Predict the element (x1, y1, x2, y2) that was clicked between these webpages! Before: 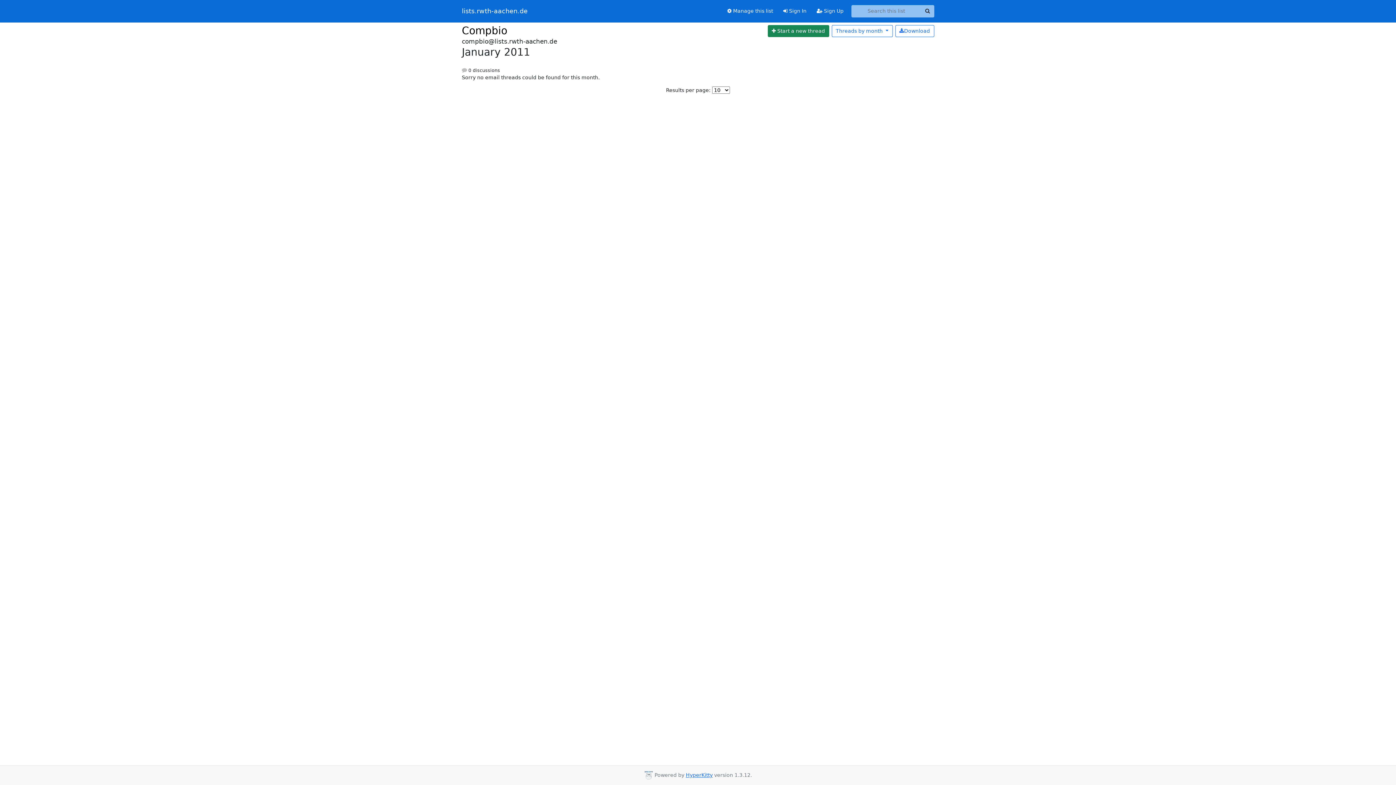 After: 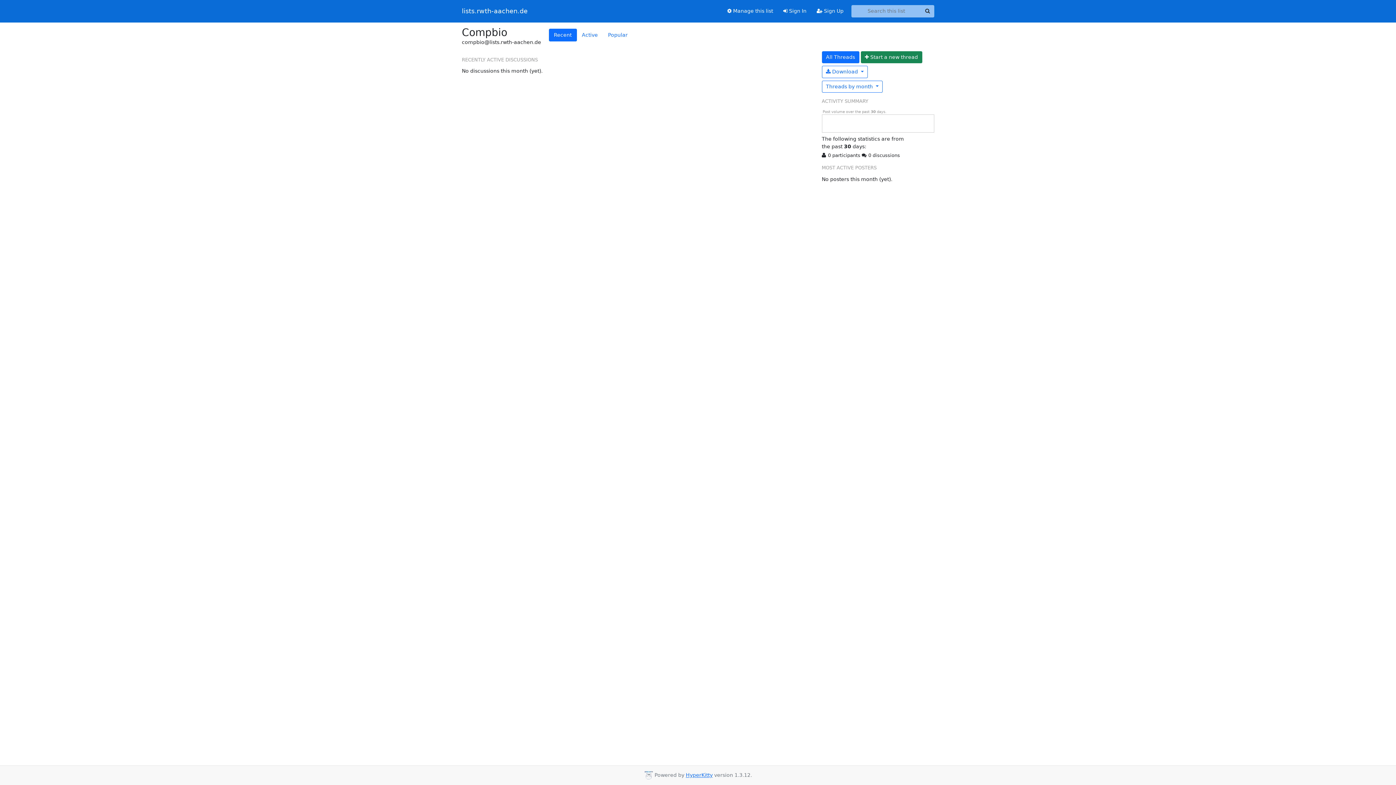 Action: bbox: (462, 24, 507, 36) label: Compbio